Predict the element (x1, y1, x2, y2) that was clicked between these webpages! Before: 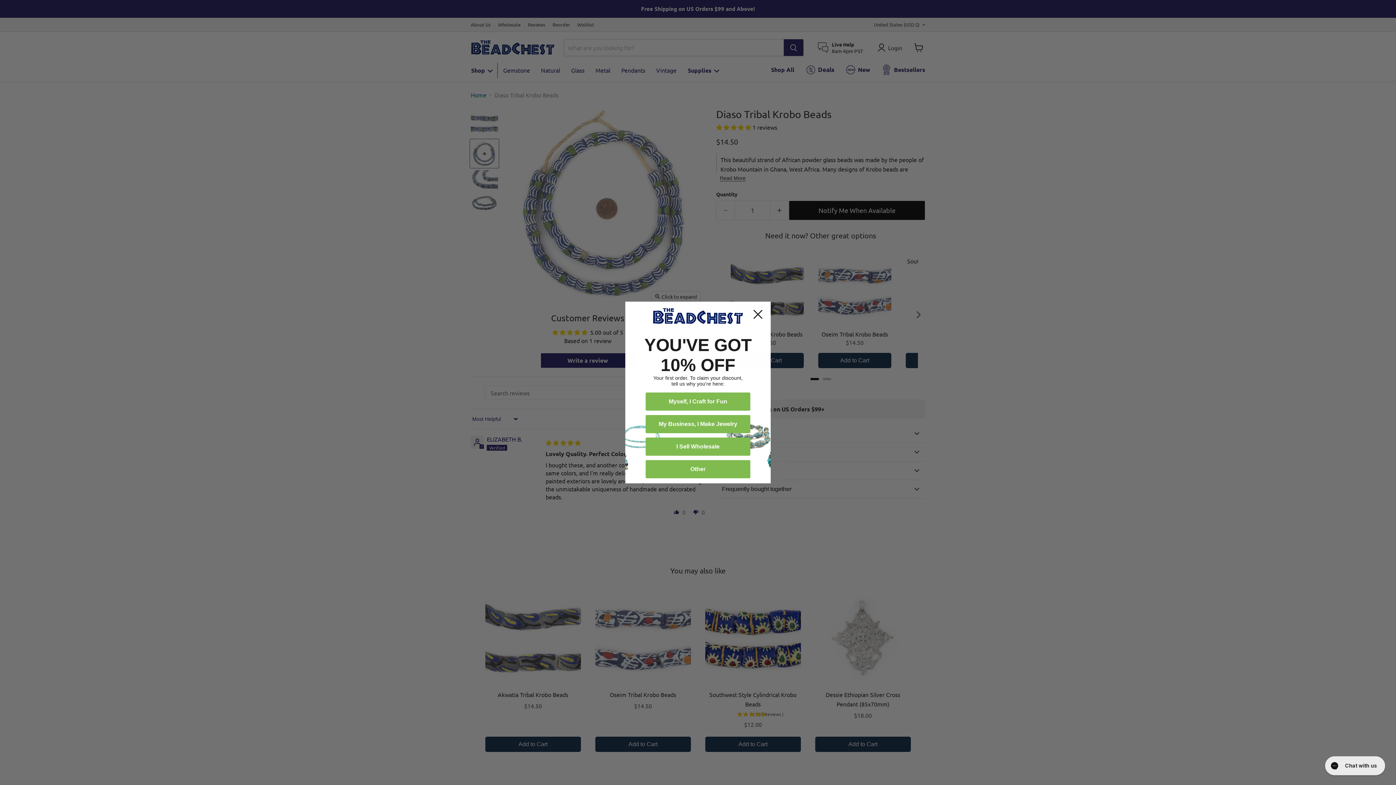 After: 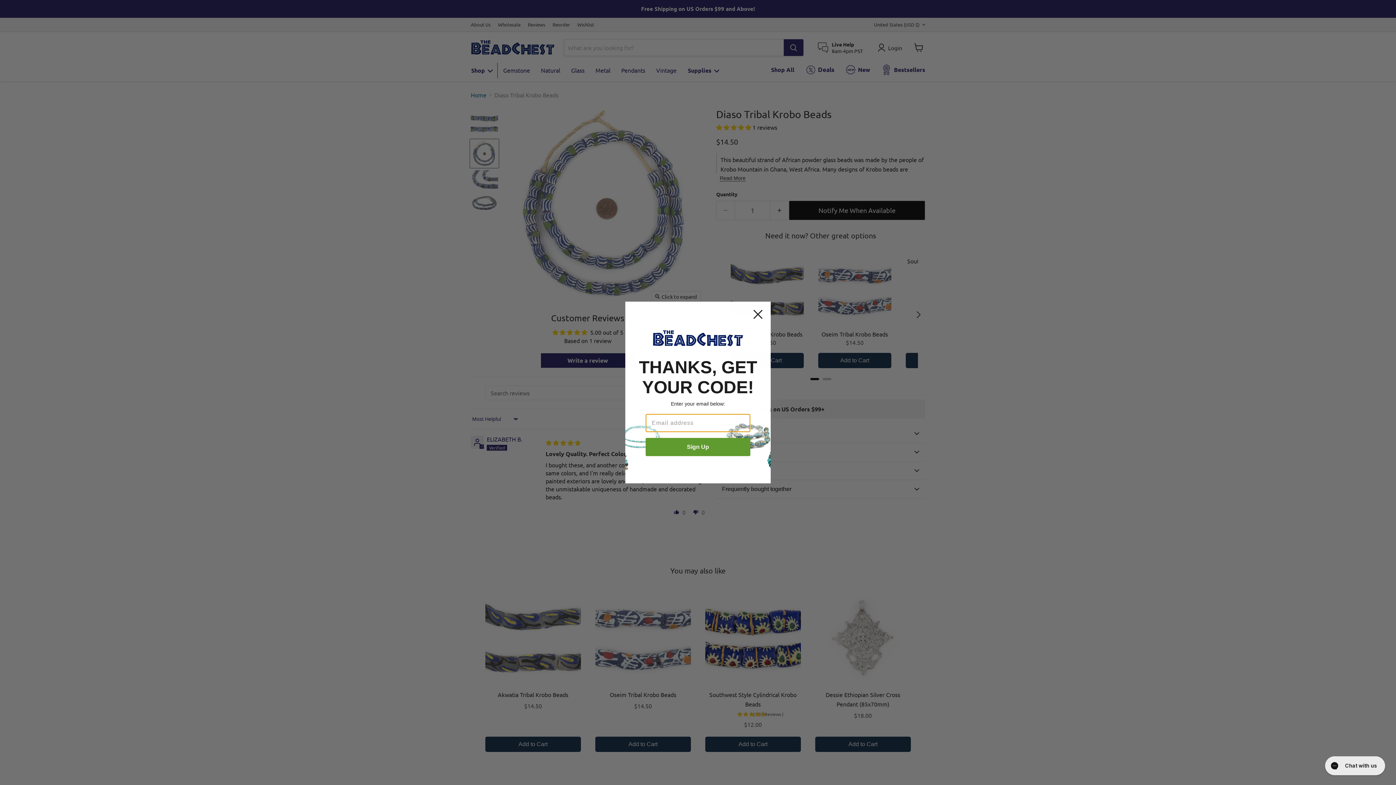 Action: label: I Sell Wholesale bbox: (645, 437, 750, 455)